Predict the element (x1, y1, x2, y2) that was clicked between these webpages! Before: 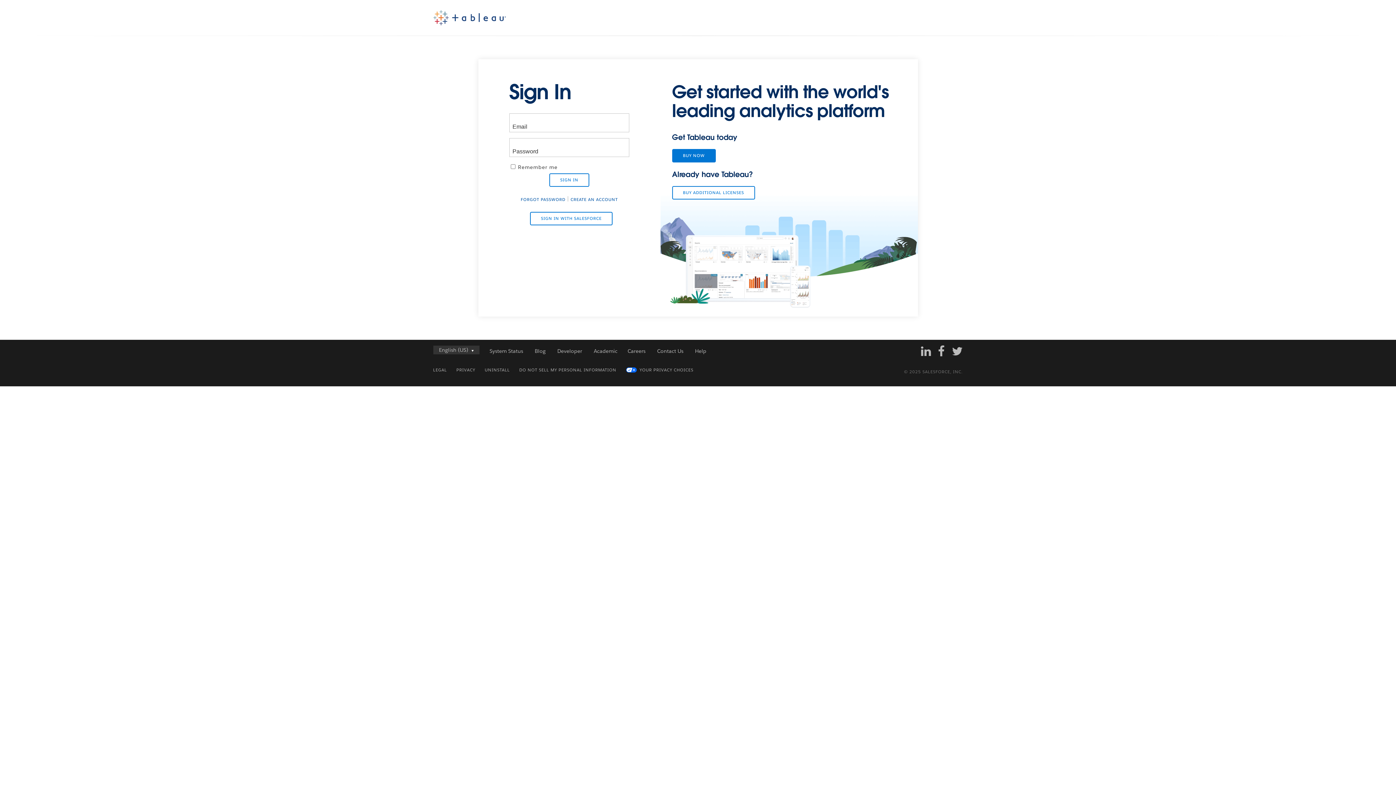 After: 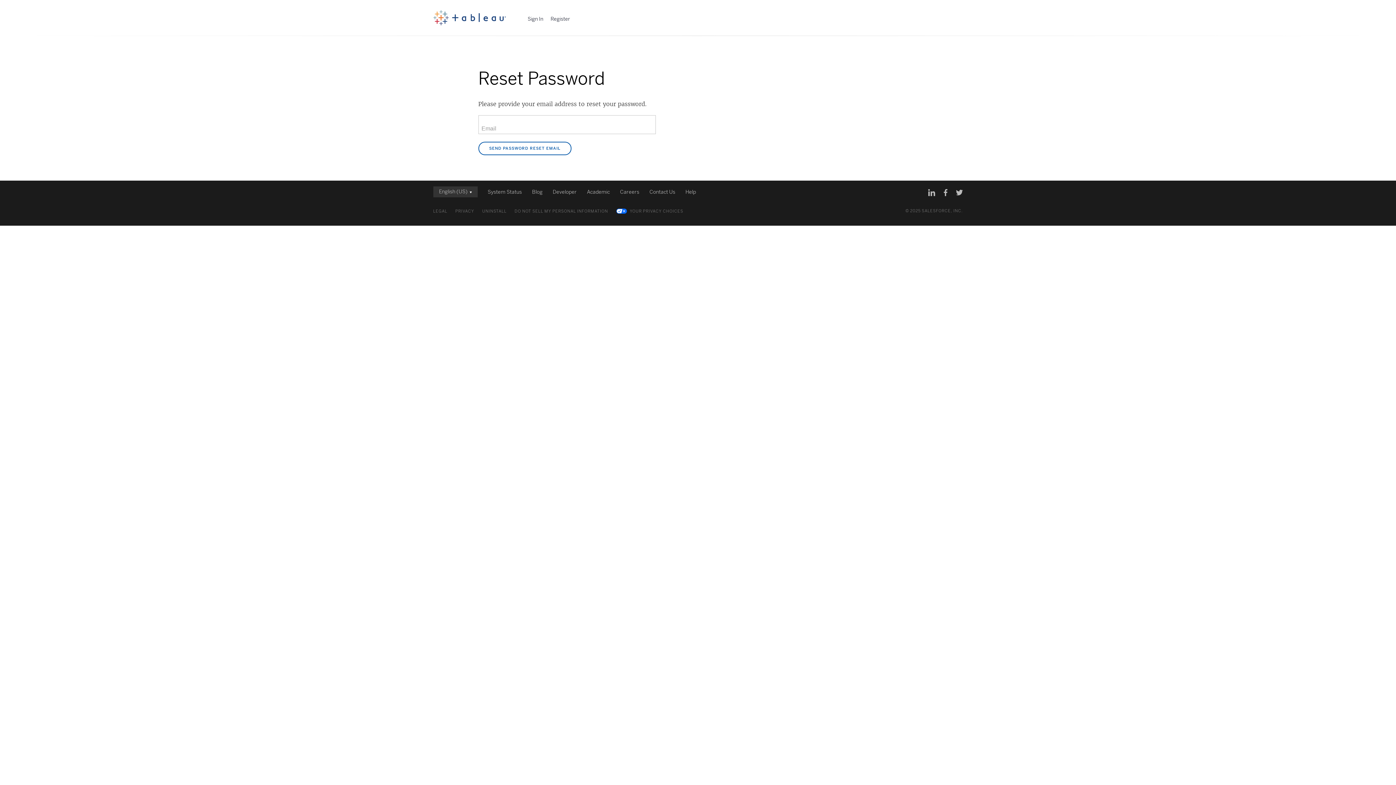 Action: bbox: (520, 196, 565, 202) label: FORGOT PASSWORD